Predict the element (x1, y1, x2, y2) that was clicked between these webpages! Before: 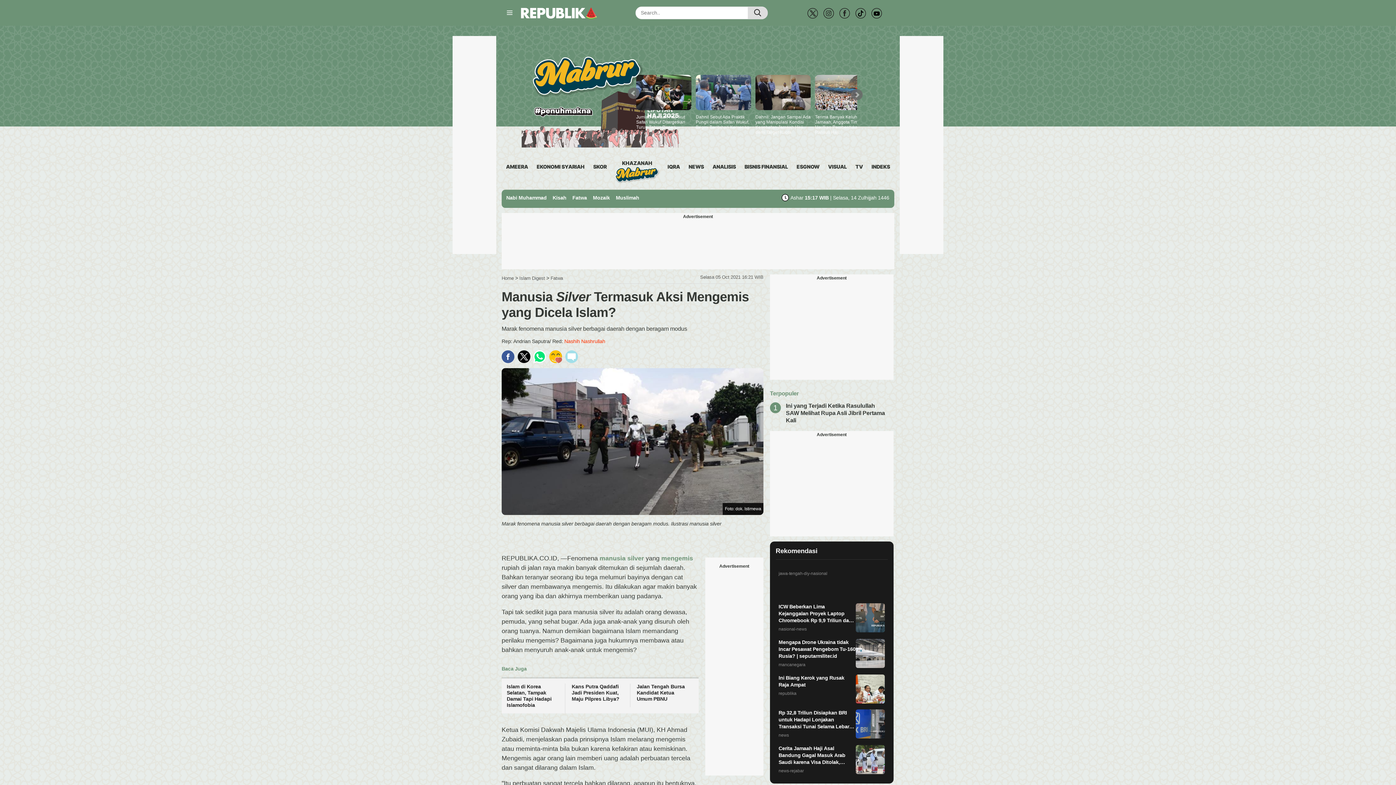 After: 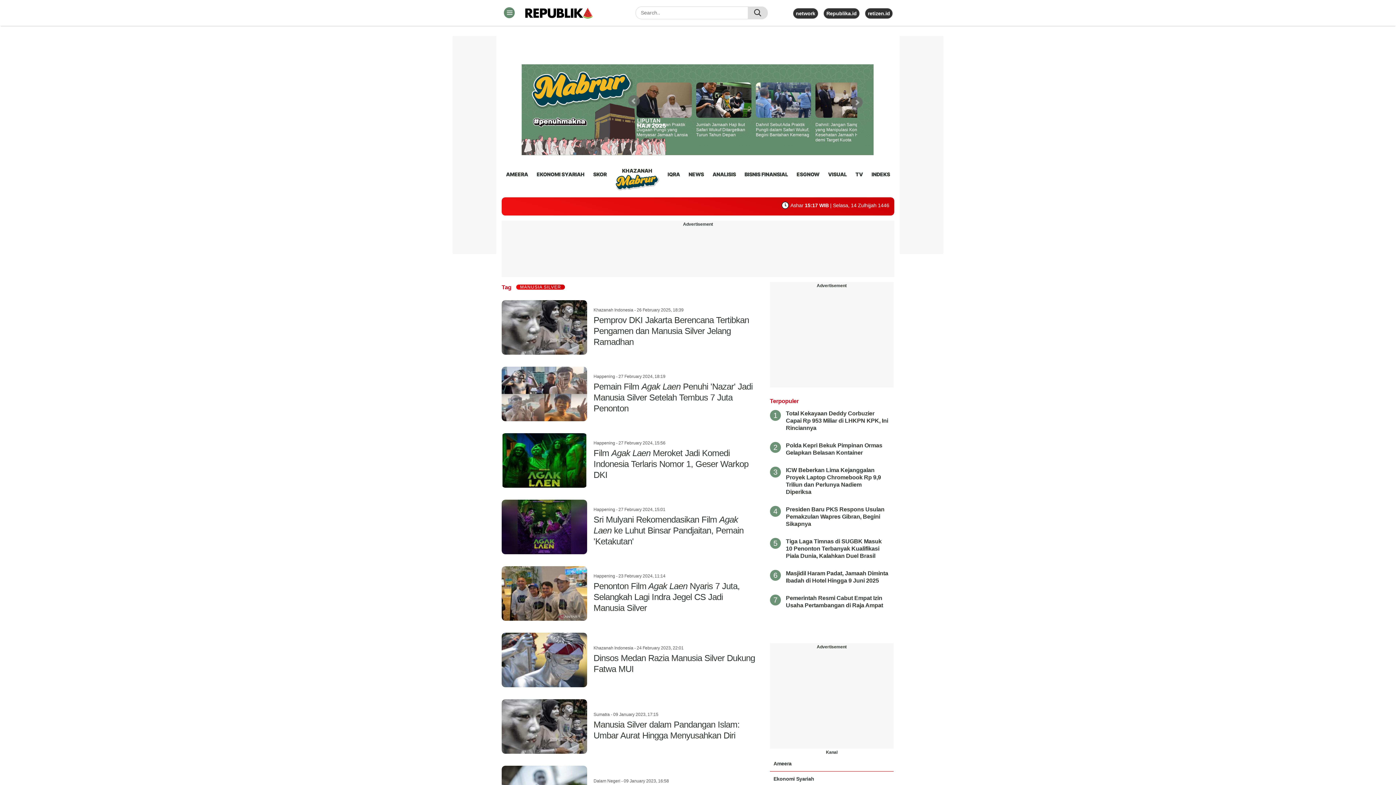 Action: bbox: (598, 555, 645, 562) label:  manusia silver 